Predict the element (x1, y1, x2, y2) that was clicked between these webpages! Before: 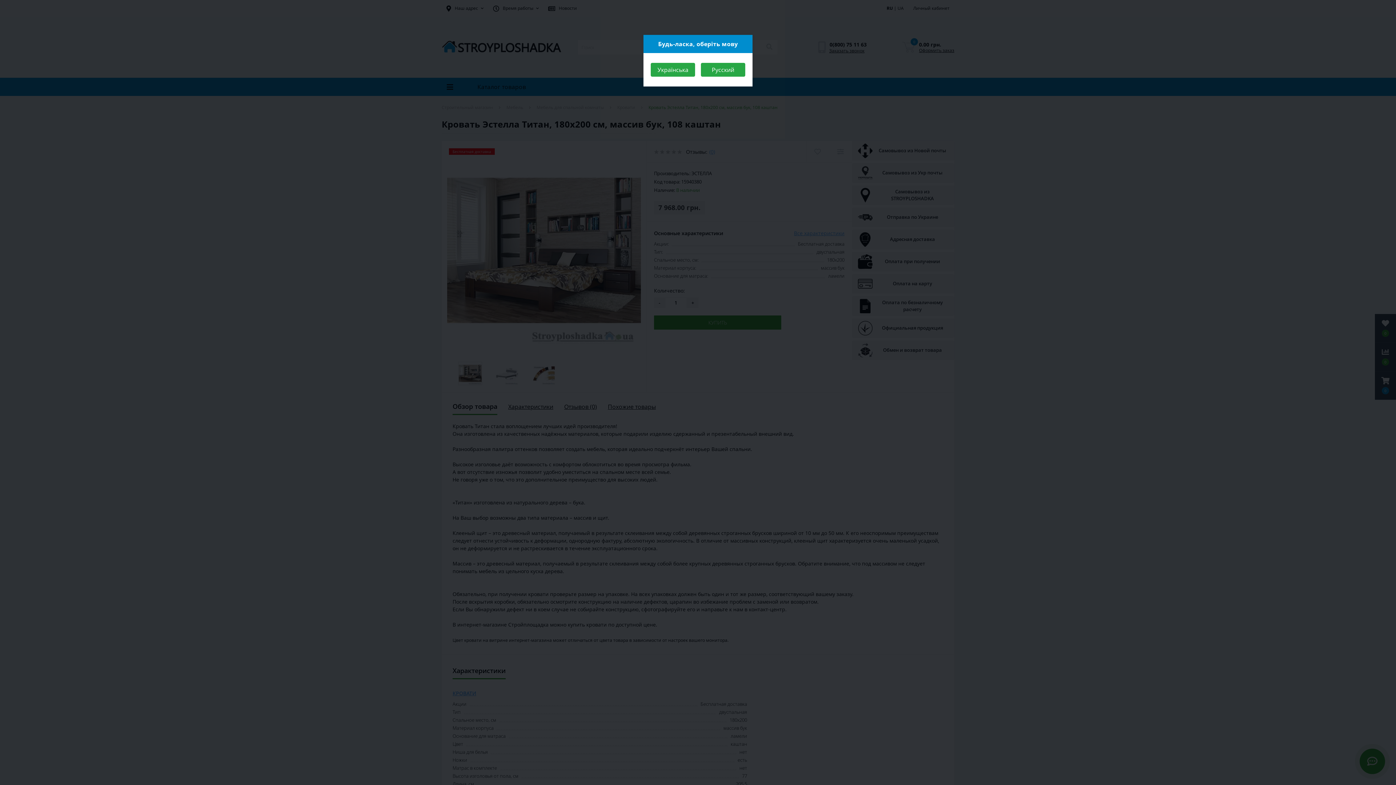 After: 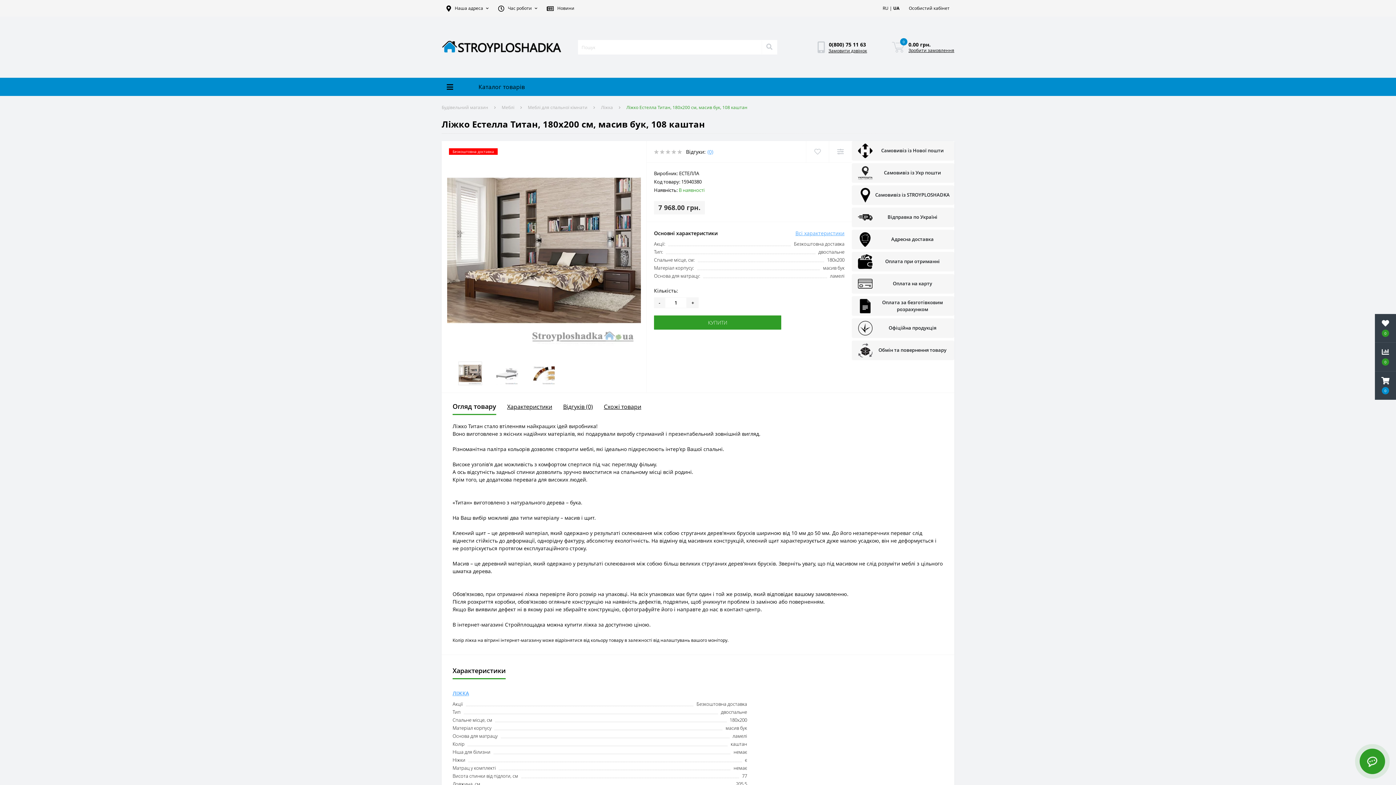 Action: bbox: (650, 62, 695, 76) label: Українська